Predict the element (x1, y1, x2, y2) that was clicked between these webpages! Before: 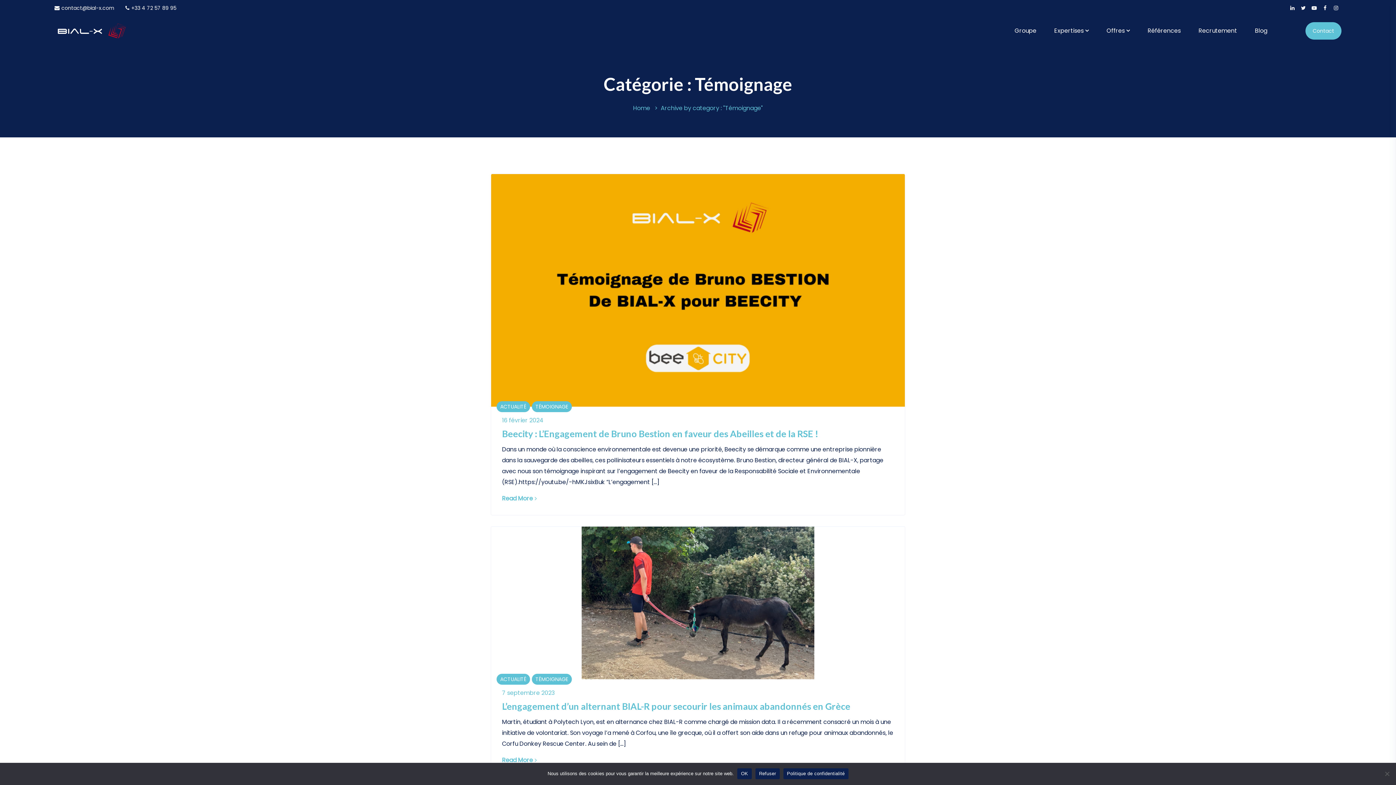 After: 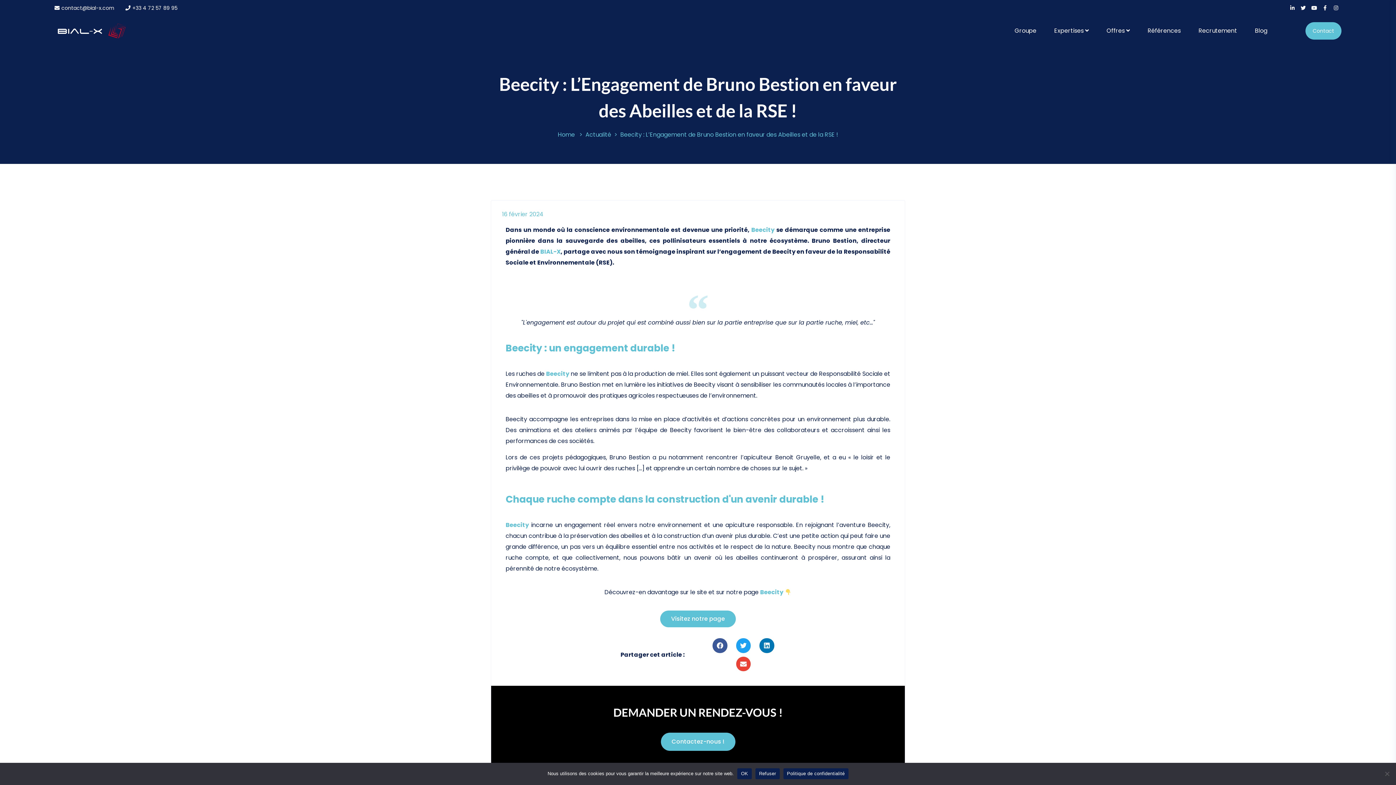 Action: label: 16 février 2024 bbox: (502, 416, 543, 424)